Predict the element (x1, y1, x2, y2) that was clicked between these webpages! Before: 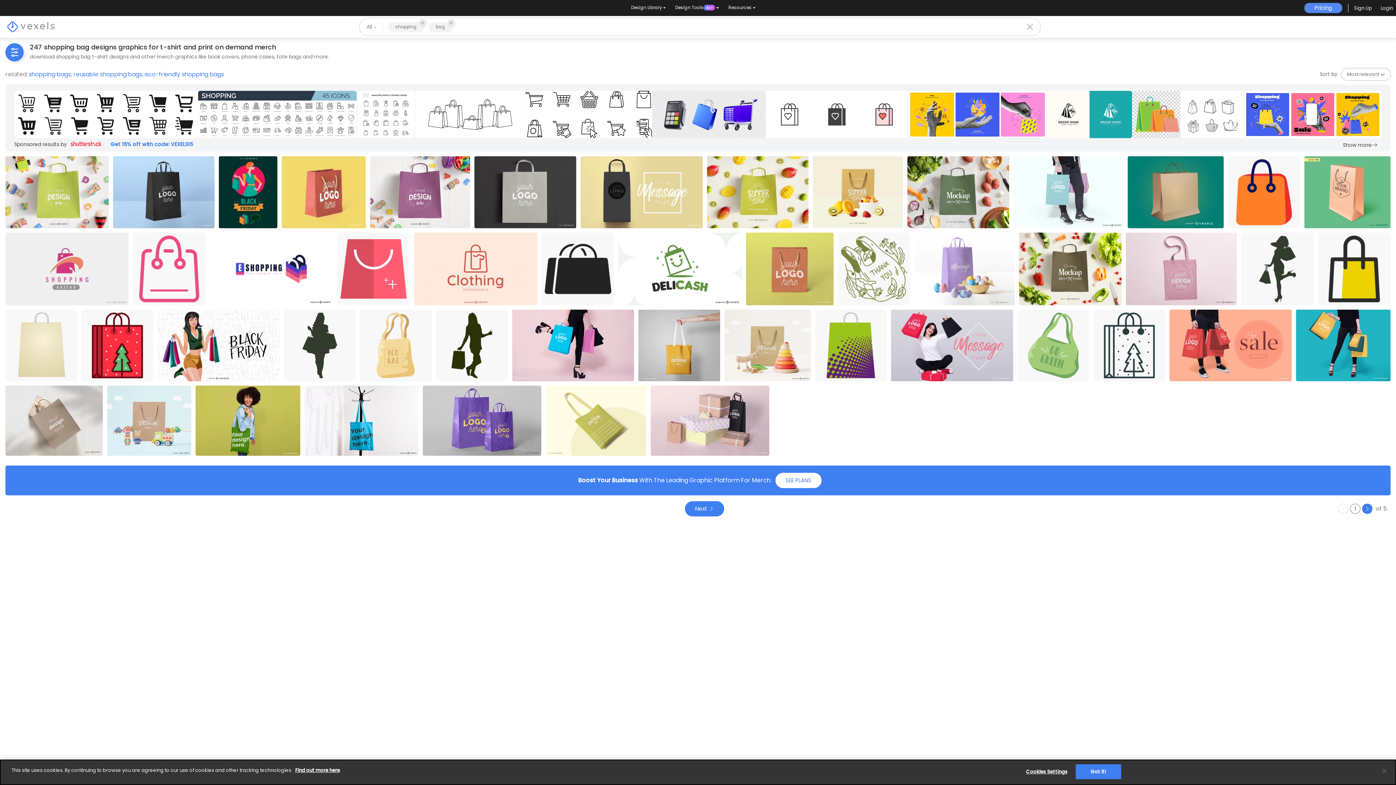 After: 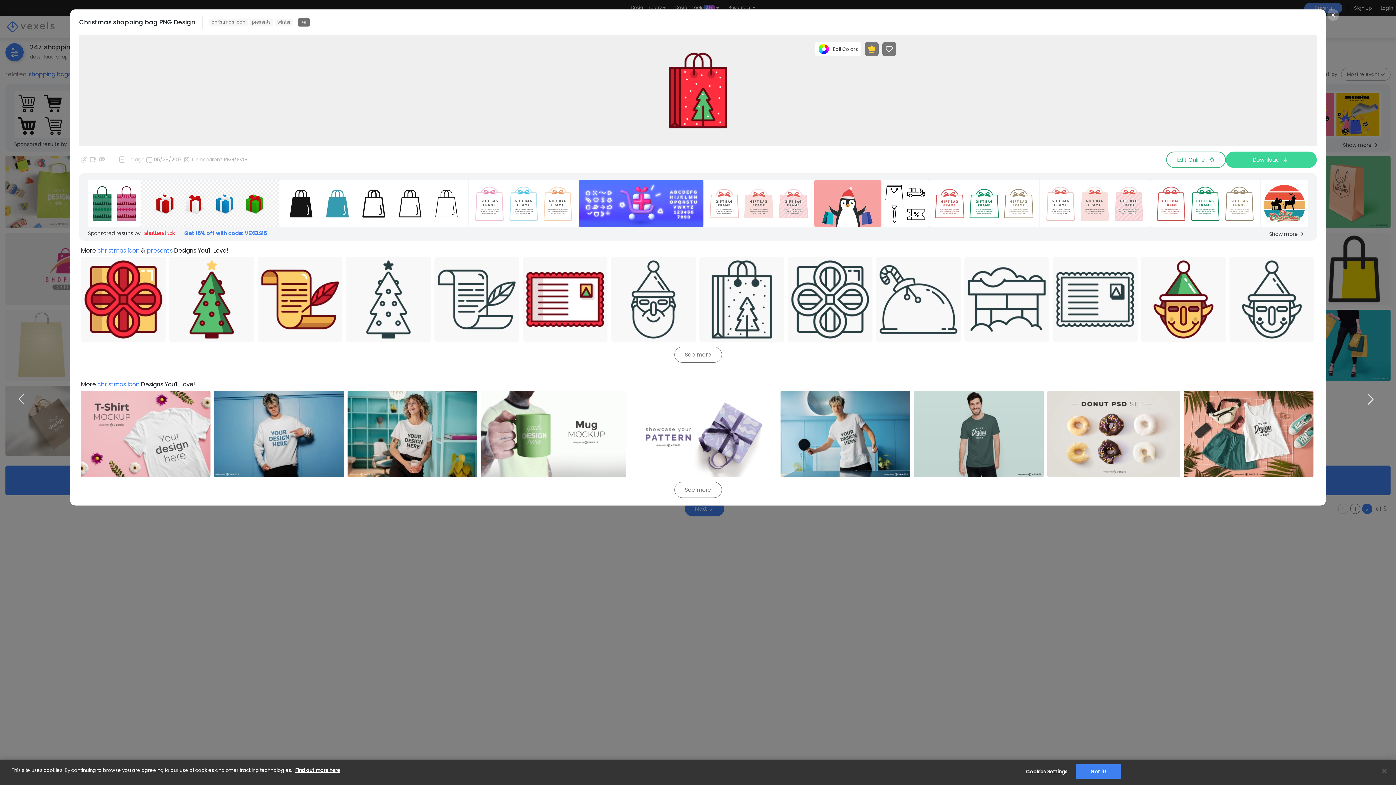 Action: bbox: (81, 309, 153, 381) label: Premium
Christmas shopping bag PNG Design
Save